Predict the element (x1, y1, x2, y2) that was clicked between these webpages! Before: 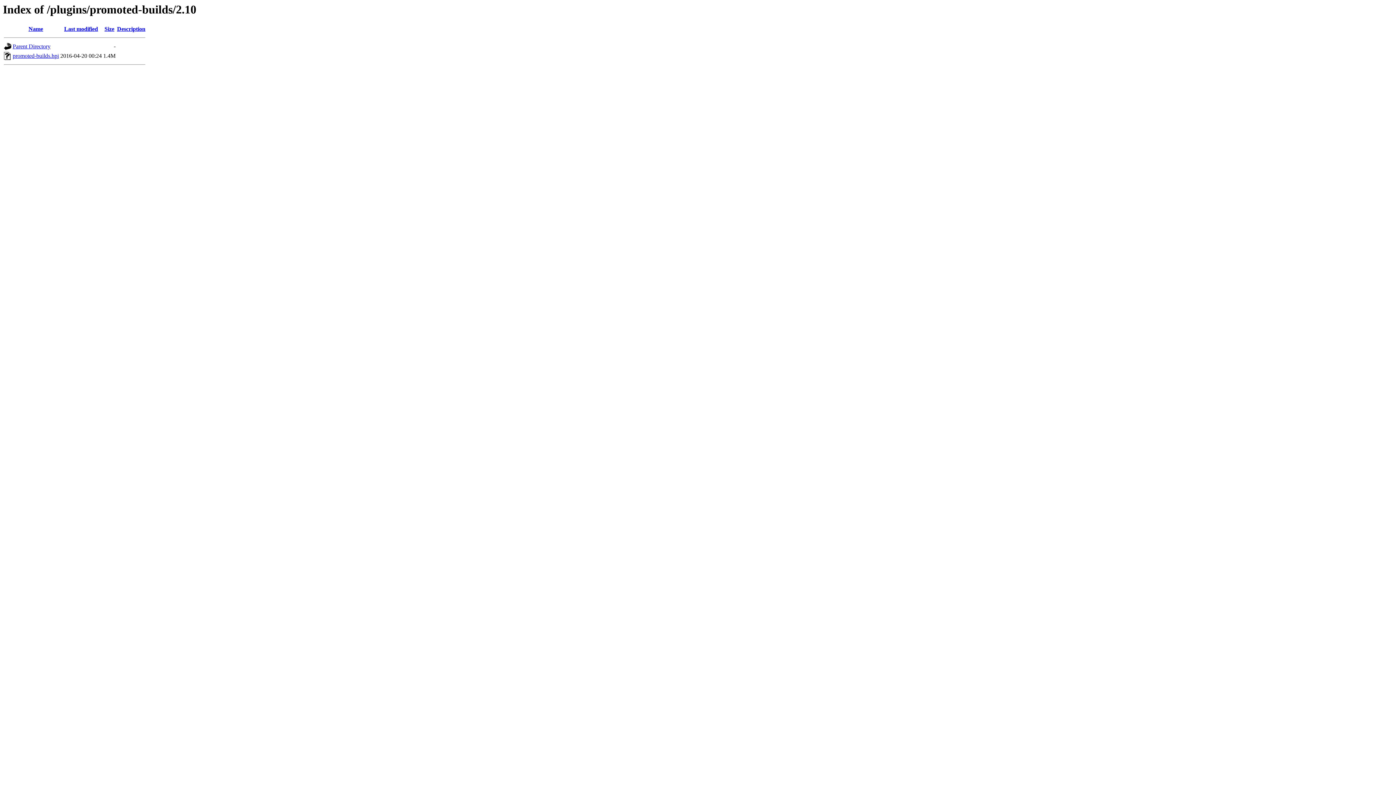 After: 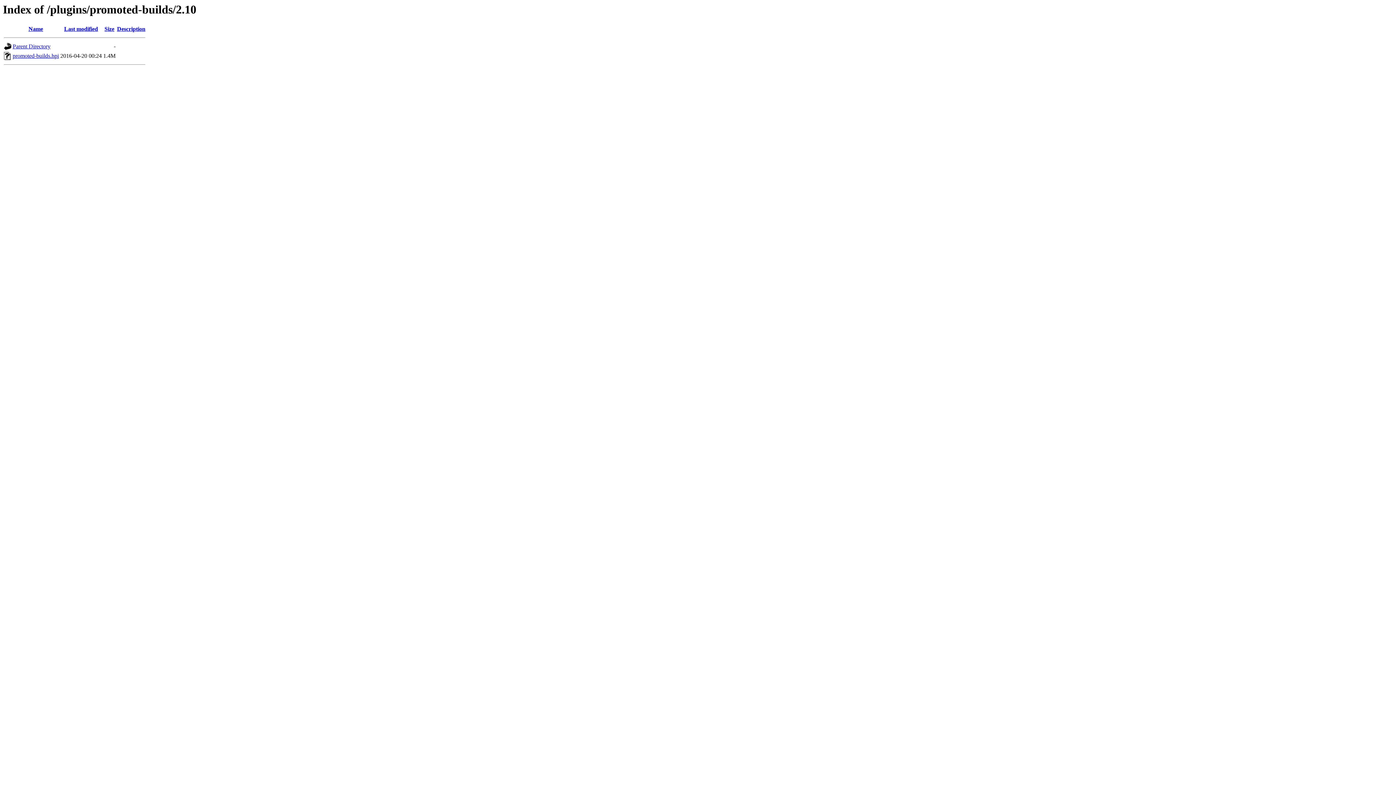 Action: label: promoted-builds.hpi bbox: (12, 52, 58, 59)